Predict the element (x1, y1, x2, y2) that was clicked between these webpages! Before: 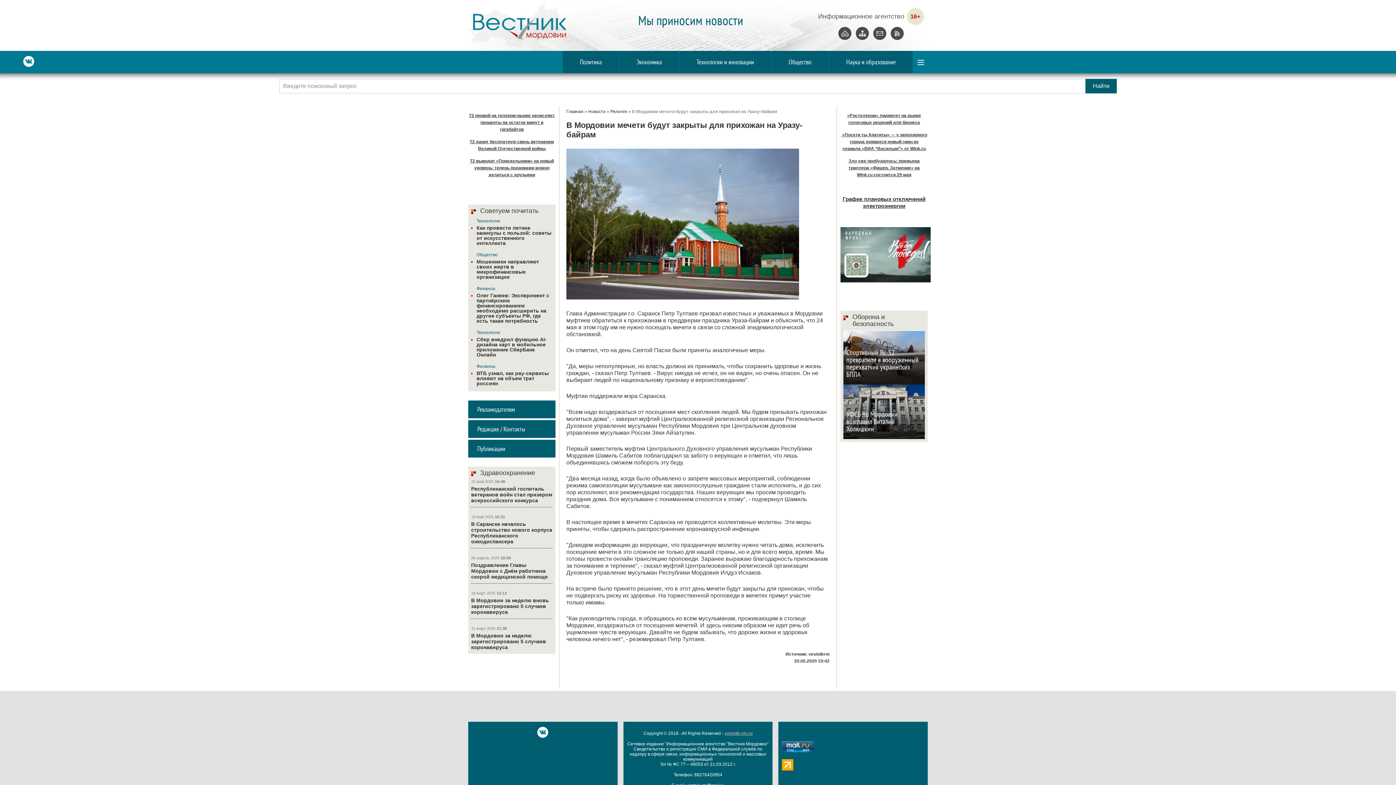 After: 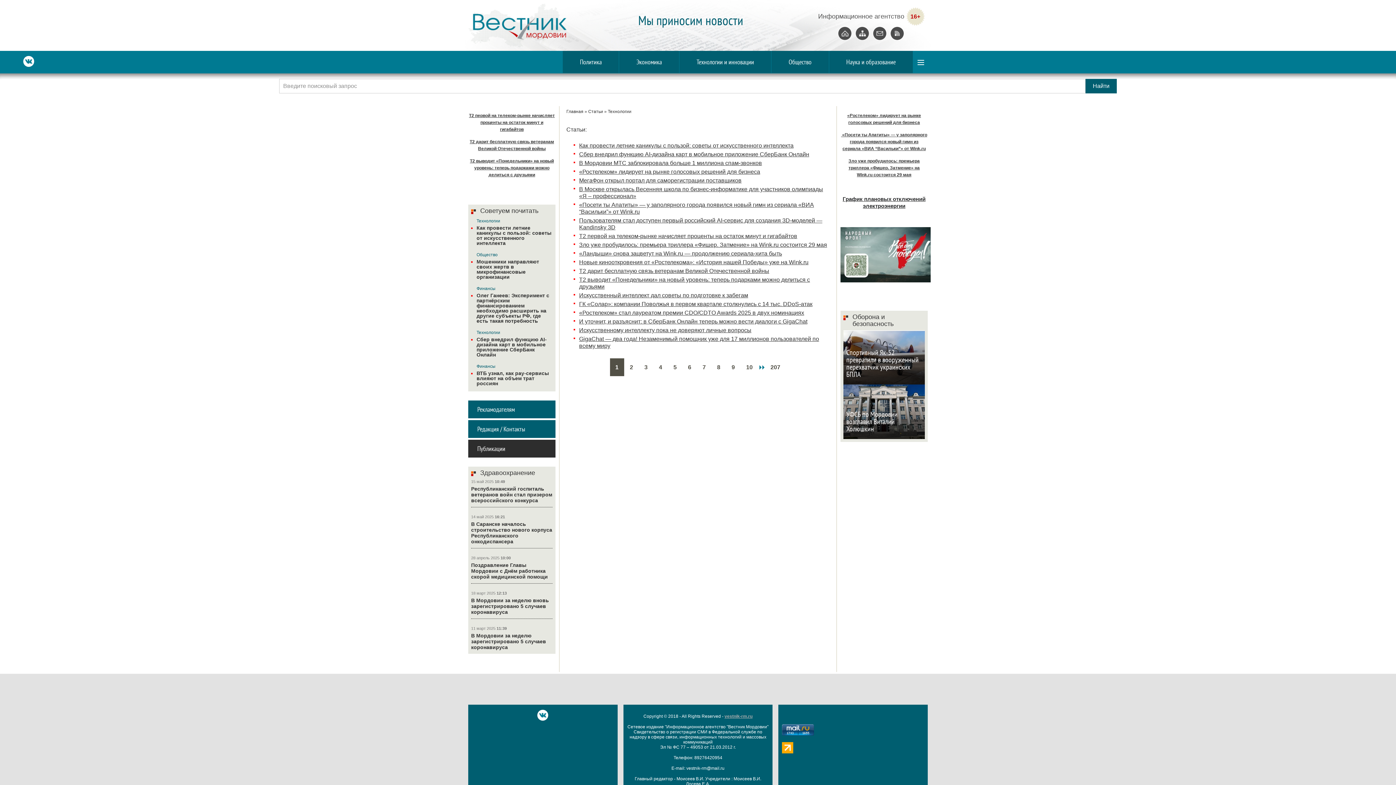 Action: label: Технологии bbox: (476, 218, 500, 223)